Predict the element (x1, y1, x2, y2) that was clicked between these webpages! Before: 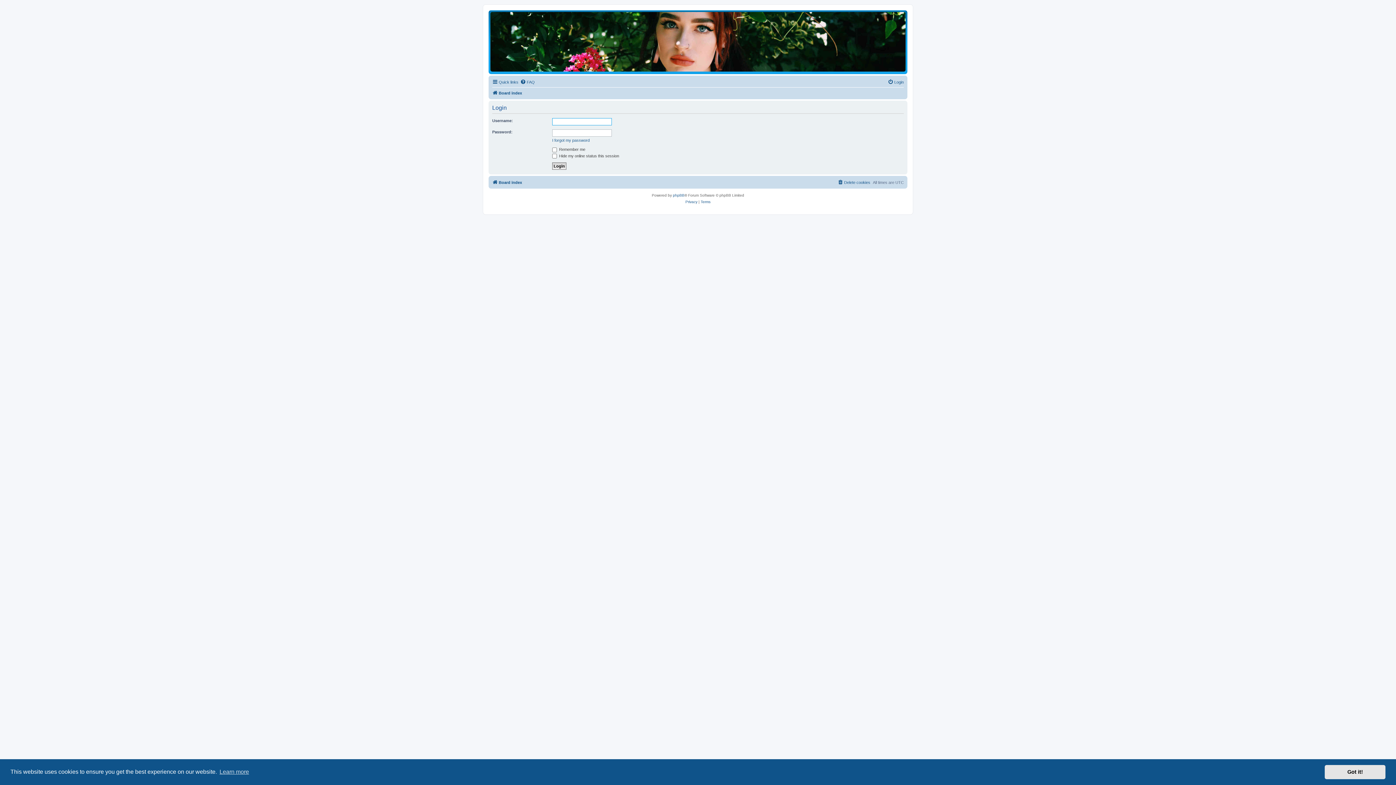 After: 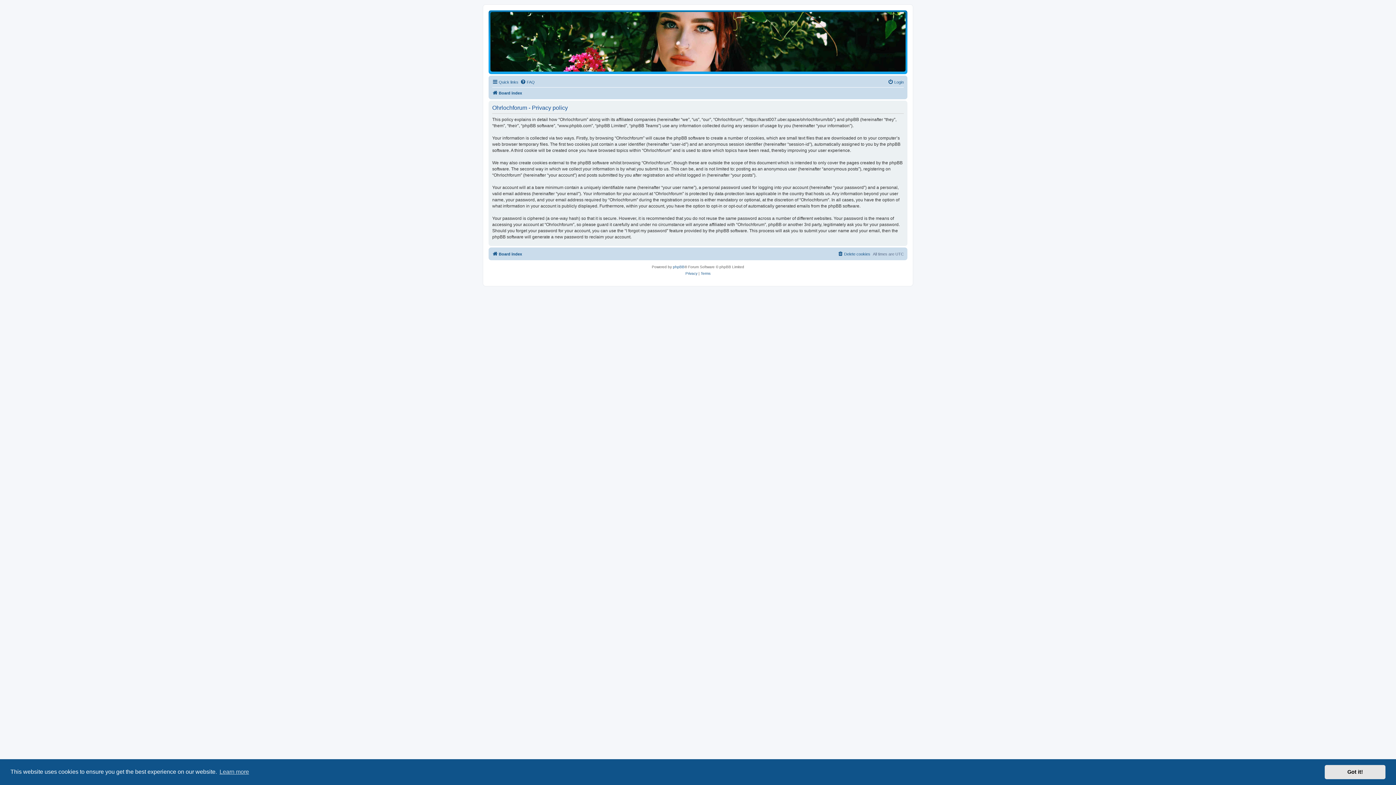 Action: bbox: (685, 198, 697, 205) label: Privacy